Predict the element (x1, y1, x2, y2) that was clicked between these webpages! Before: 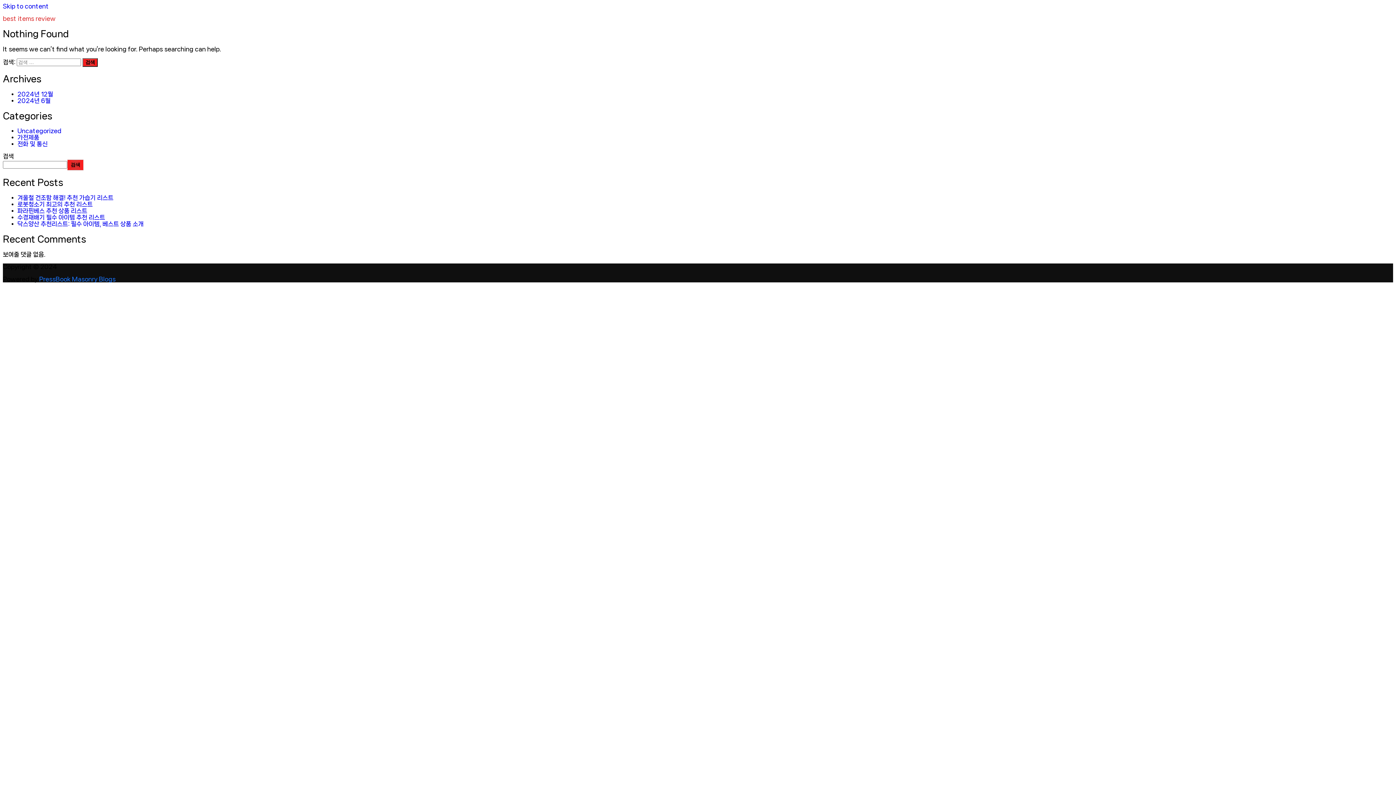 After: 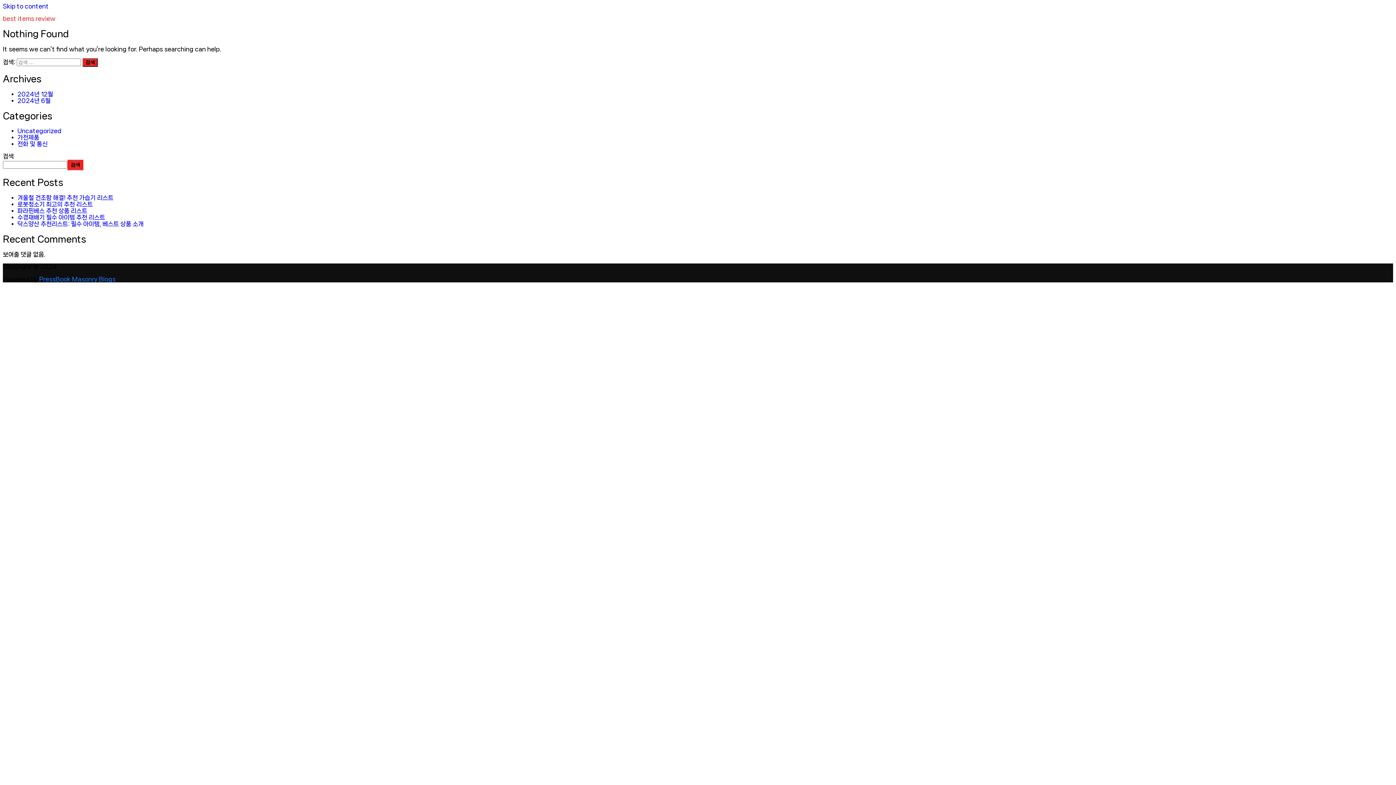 Action: label: Skip to content bbox: (2, 2, 48, 9)